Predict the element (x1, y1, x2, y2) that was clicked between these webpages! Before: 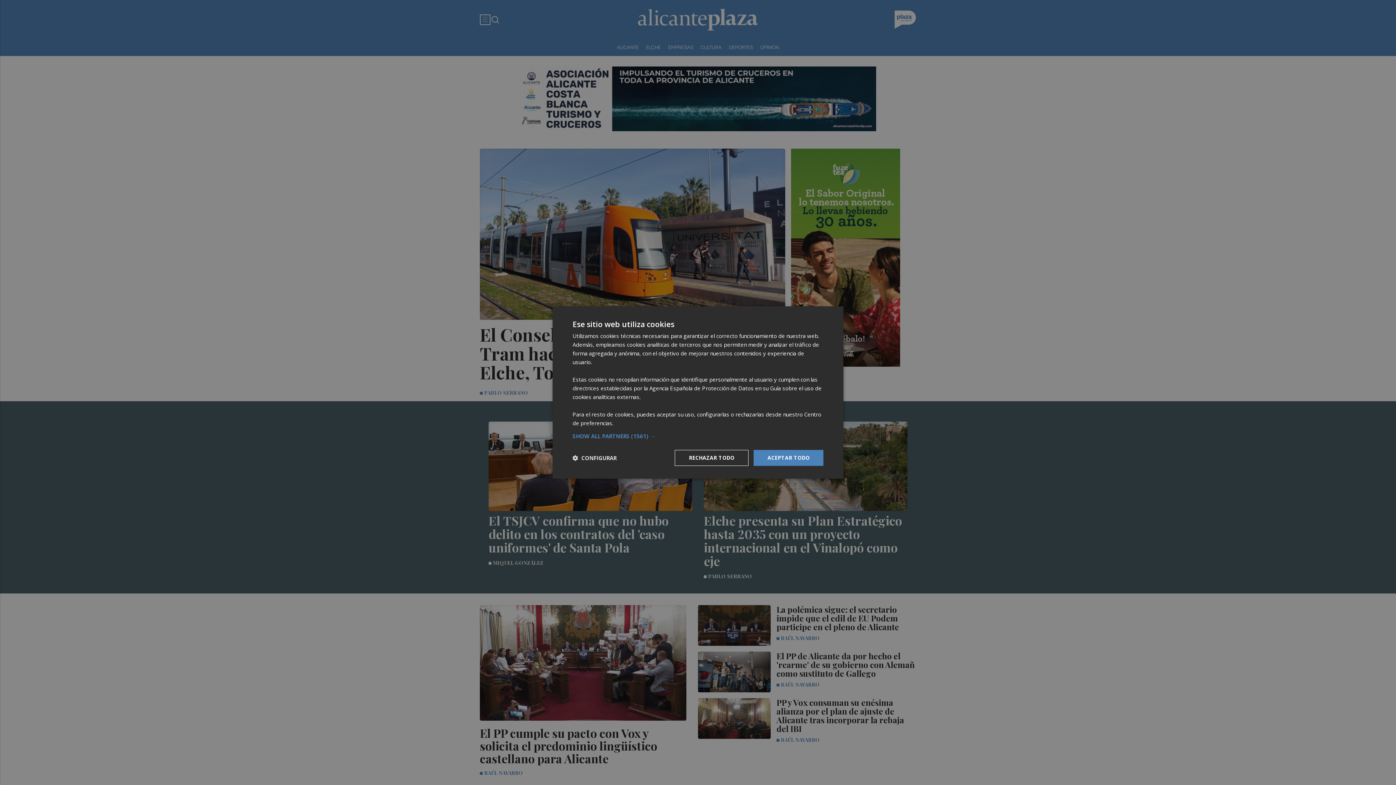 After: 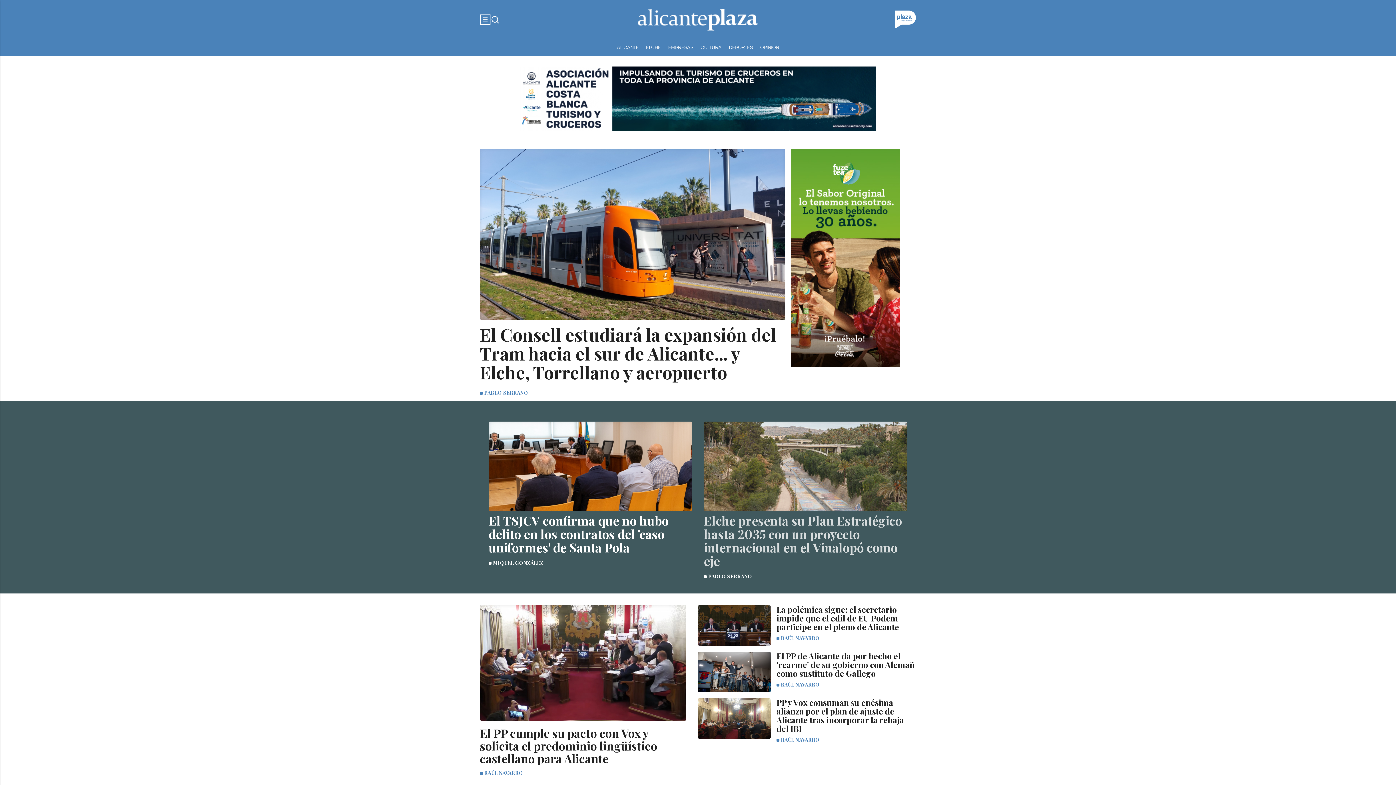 Action: label: RECHAZAR TODO bbox: (674, 450, 748, 466)